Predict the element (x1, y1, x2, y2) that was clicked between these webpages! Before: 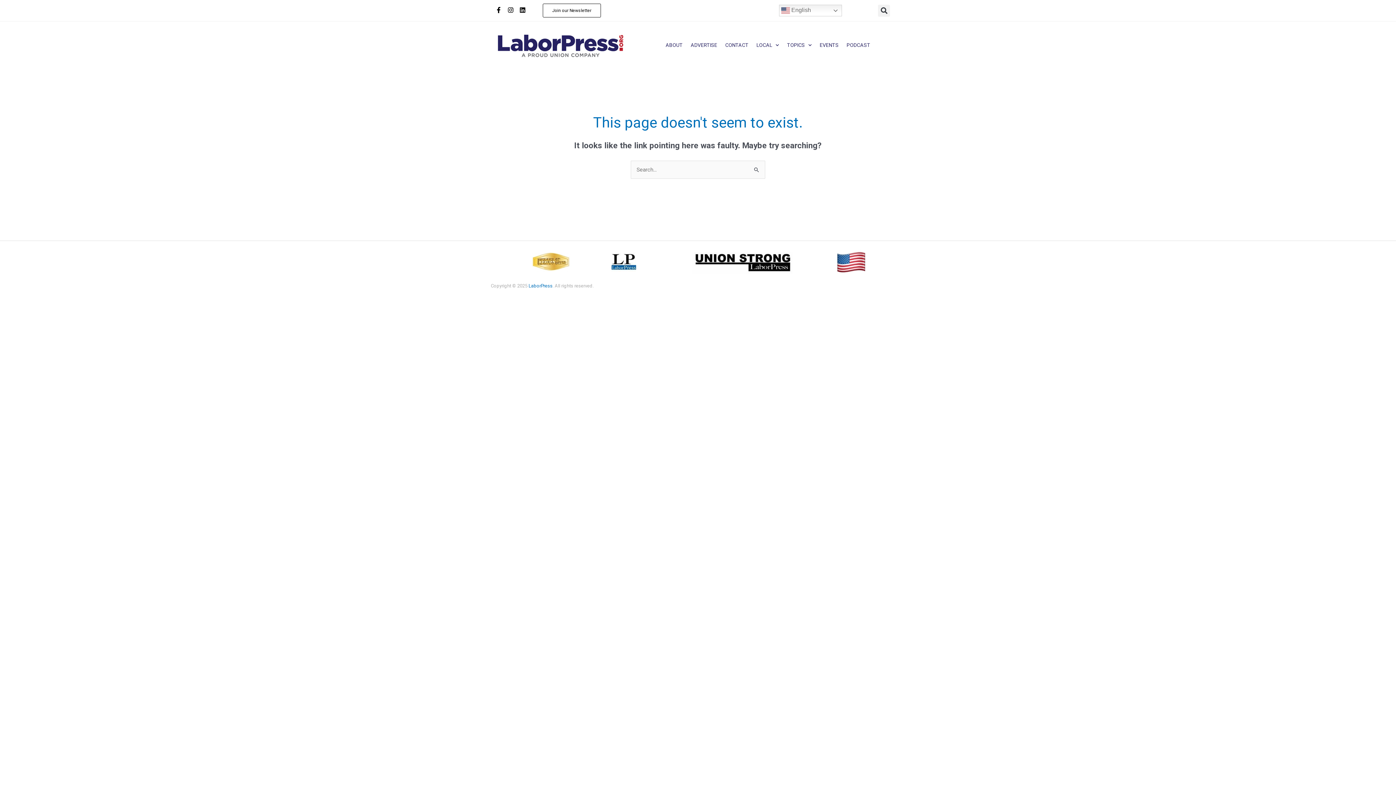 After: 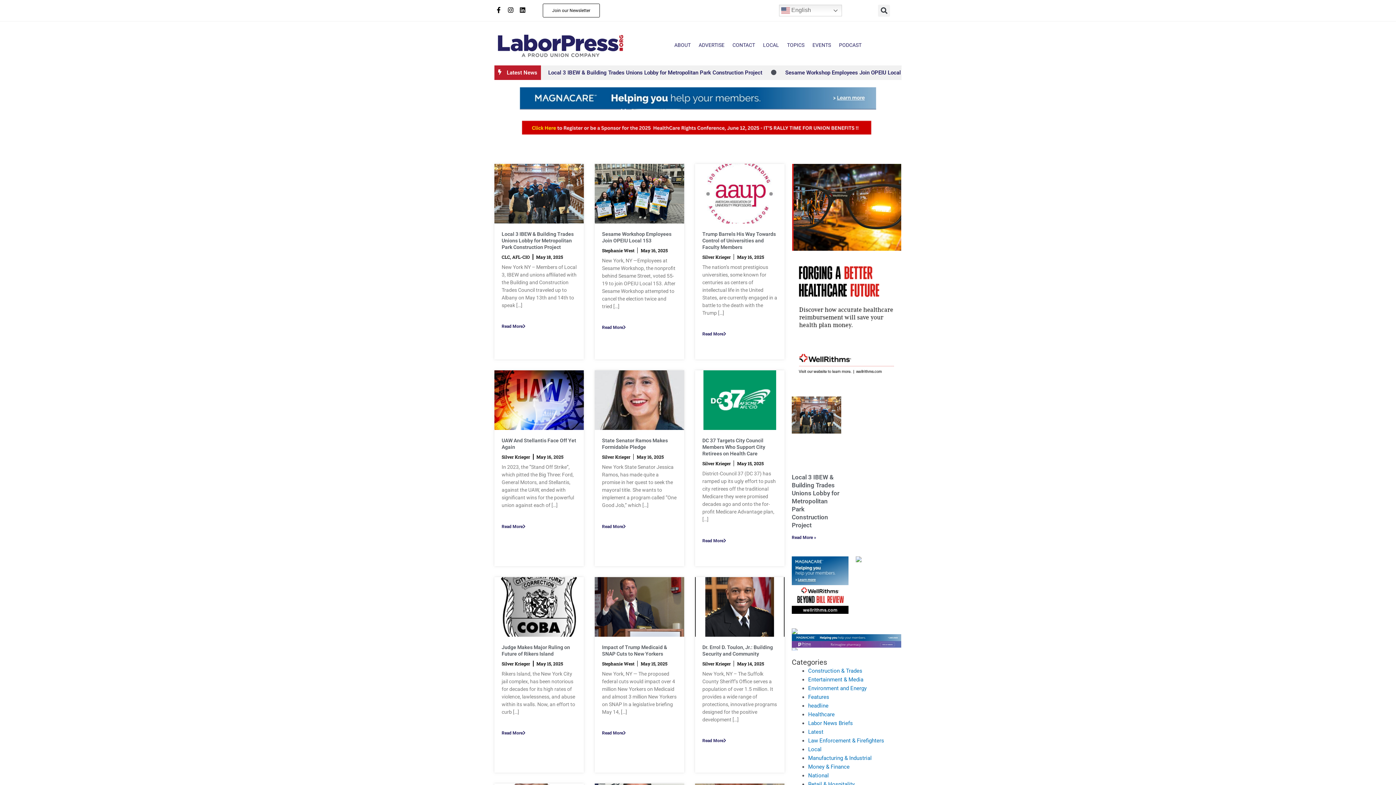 Action: bbox: (528, 283, 552, 288) label: LaborPress